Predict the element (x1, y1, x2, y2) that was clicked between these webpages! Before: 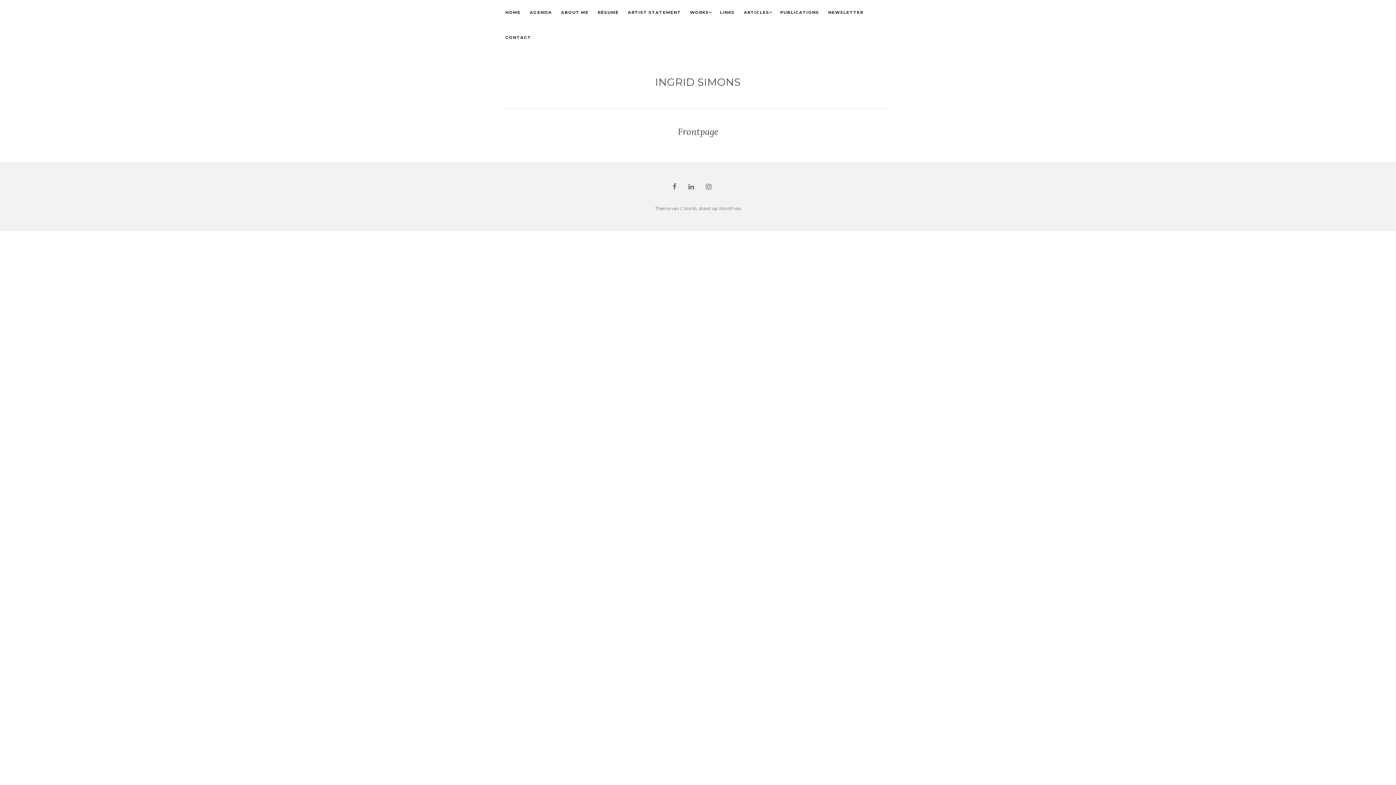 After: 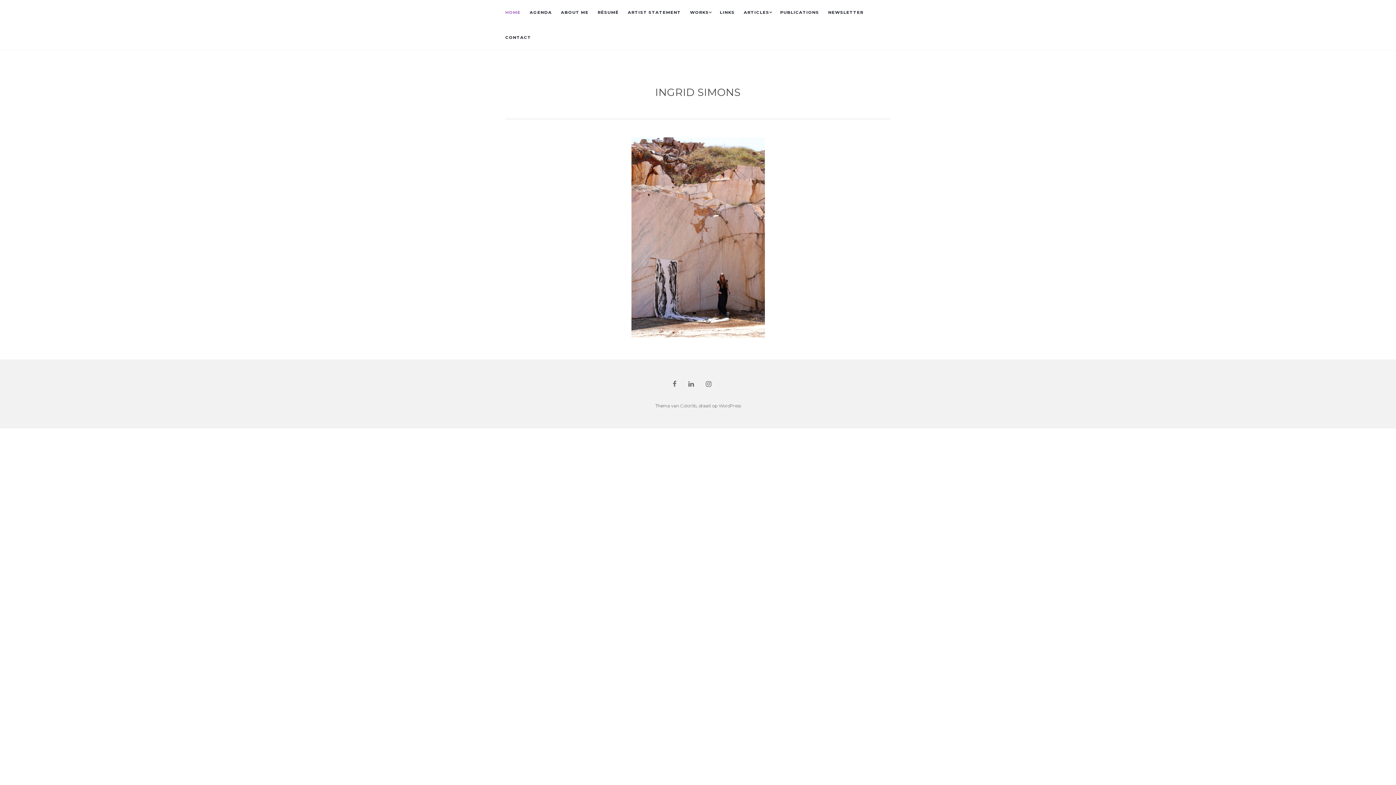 Action: bbox: (505, 0, 520, 25) label: HOME